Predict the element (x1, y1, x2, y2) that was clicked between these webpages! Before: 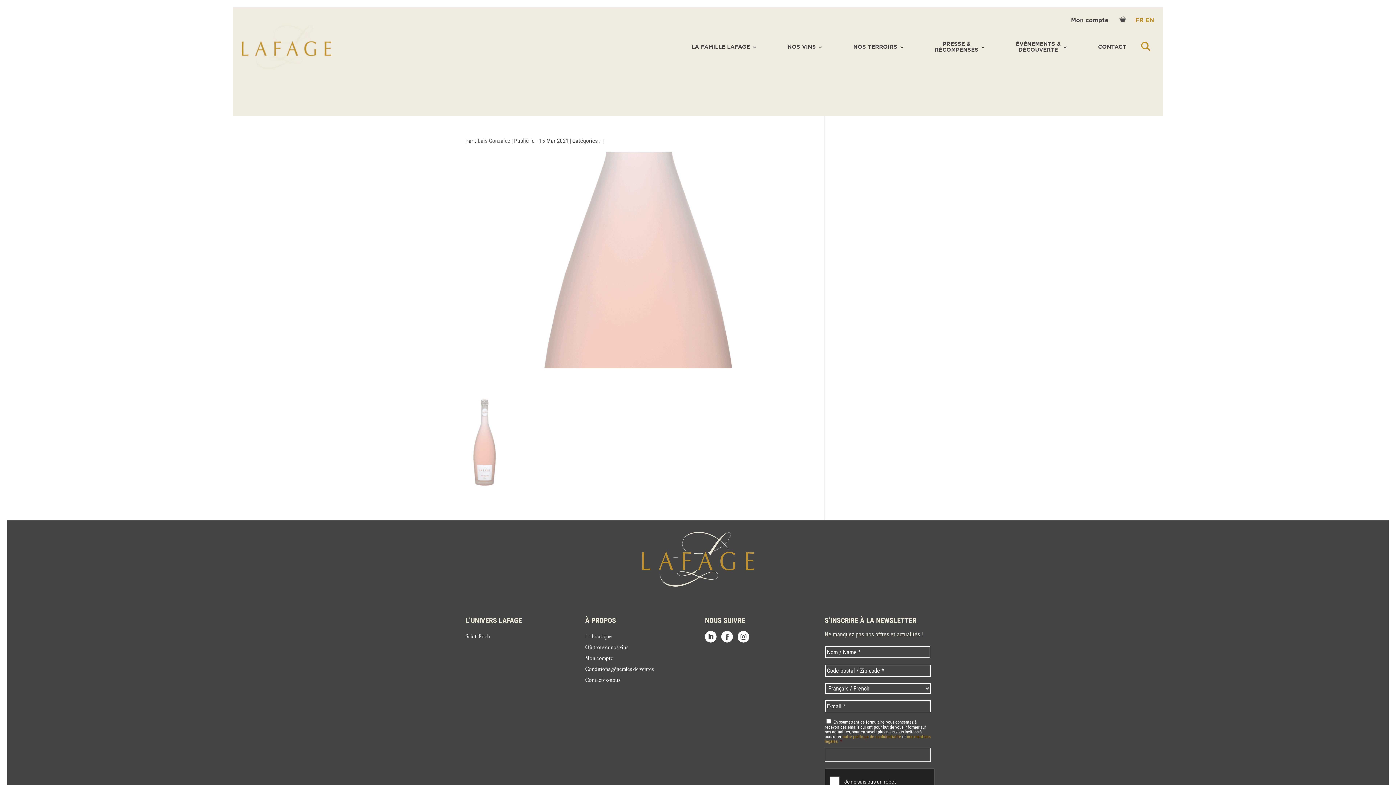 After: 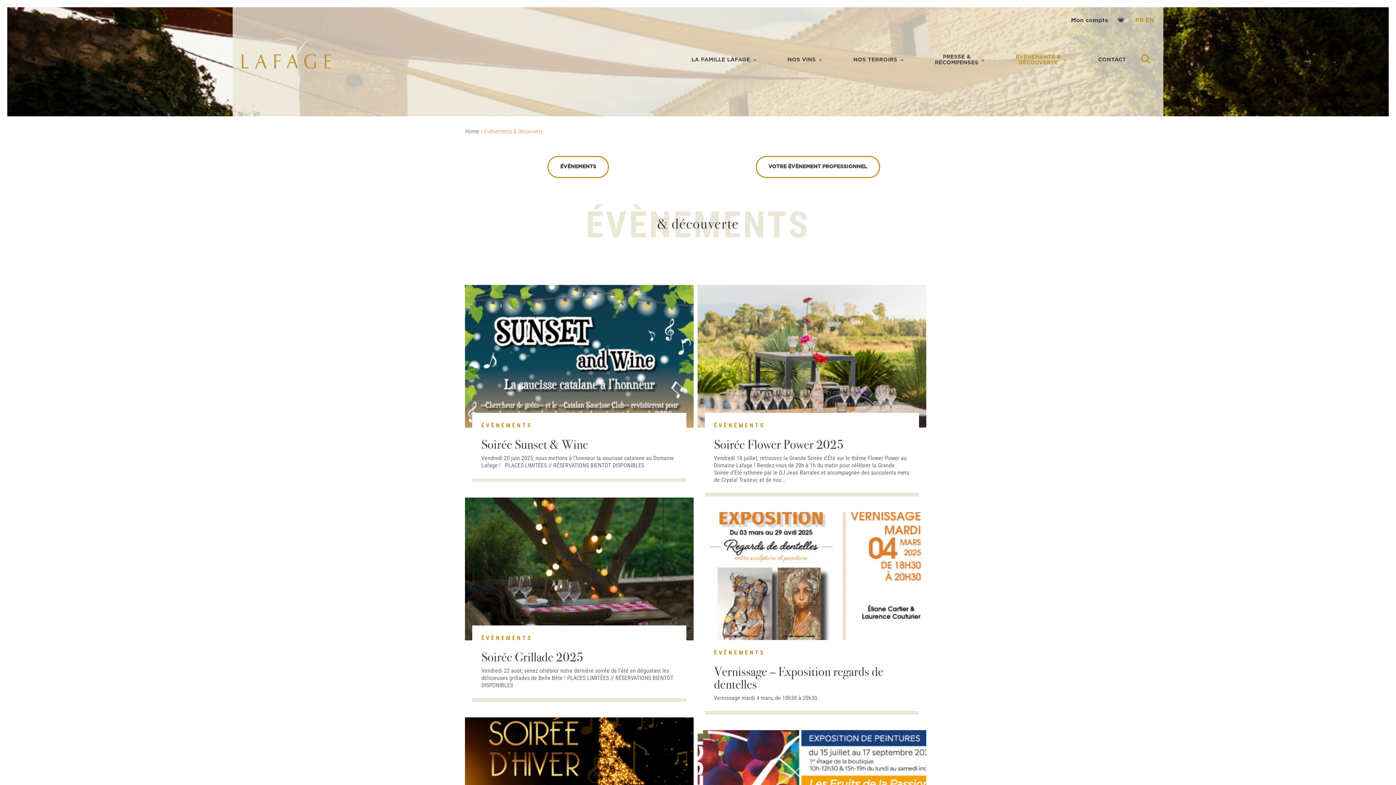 Action: bbox: (1016, 25, 1068, 69) label: ÉVÈNEMENTS &
DÉCOUVERTE